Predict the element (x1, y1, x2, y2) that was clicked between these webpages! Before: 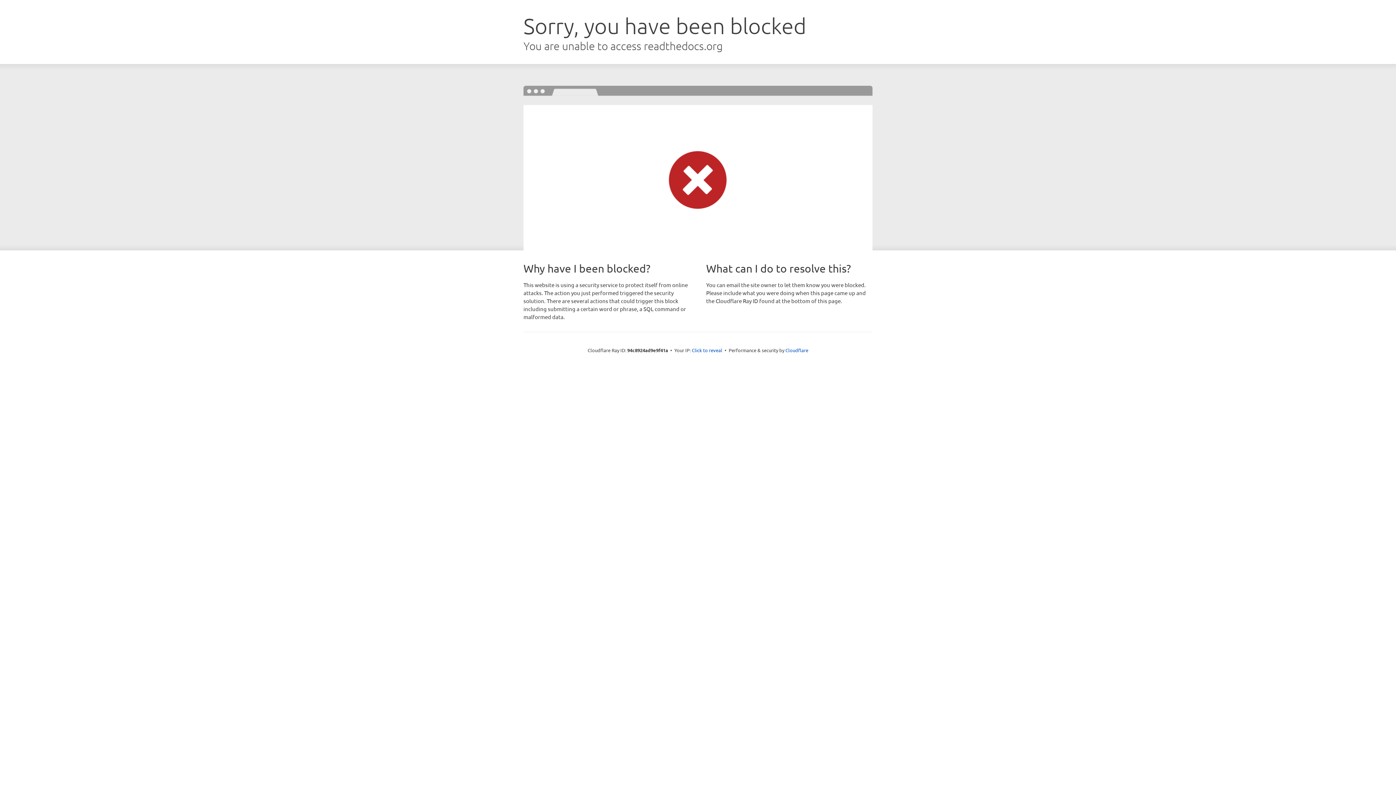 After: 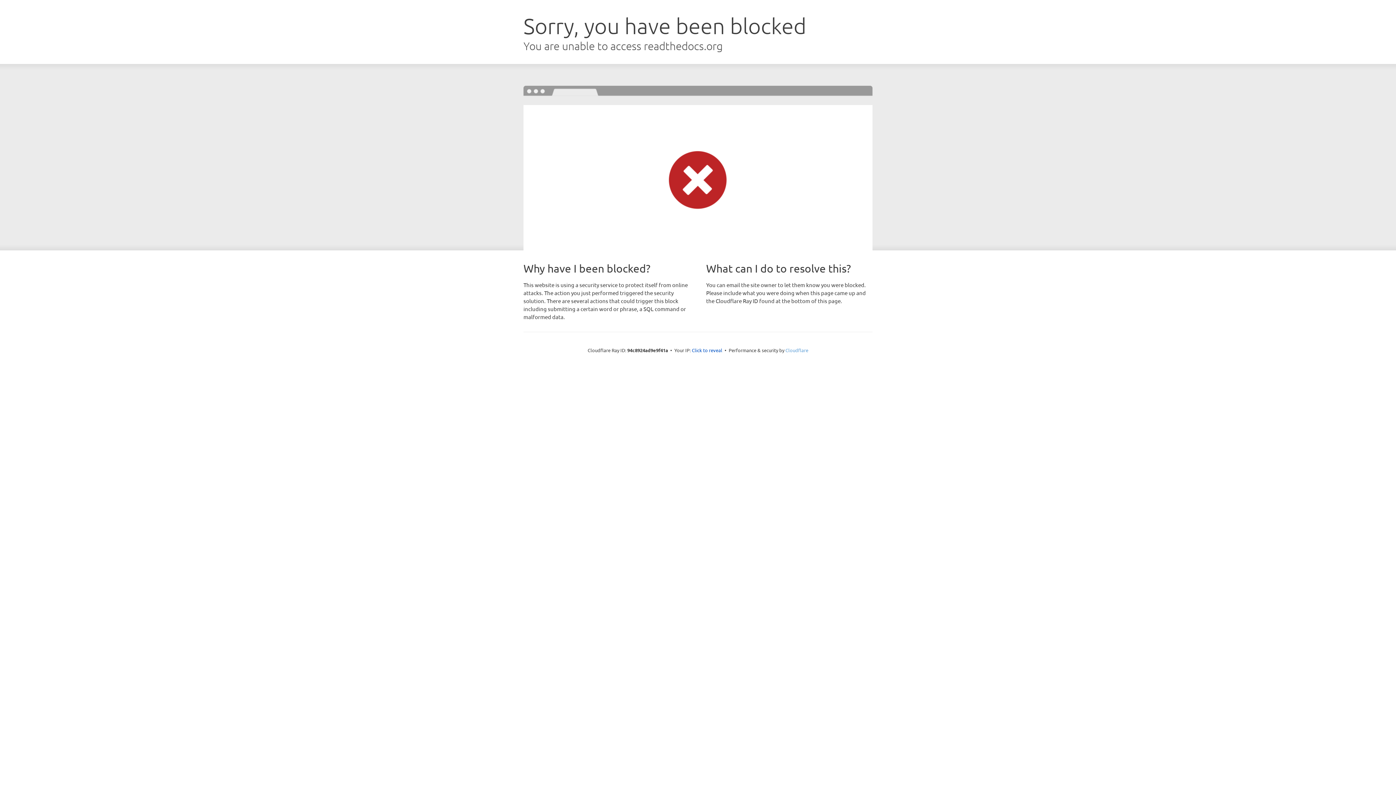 Action: label: Cloudflare bbox: (785, 347, 808, 353)